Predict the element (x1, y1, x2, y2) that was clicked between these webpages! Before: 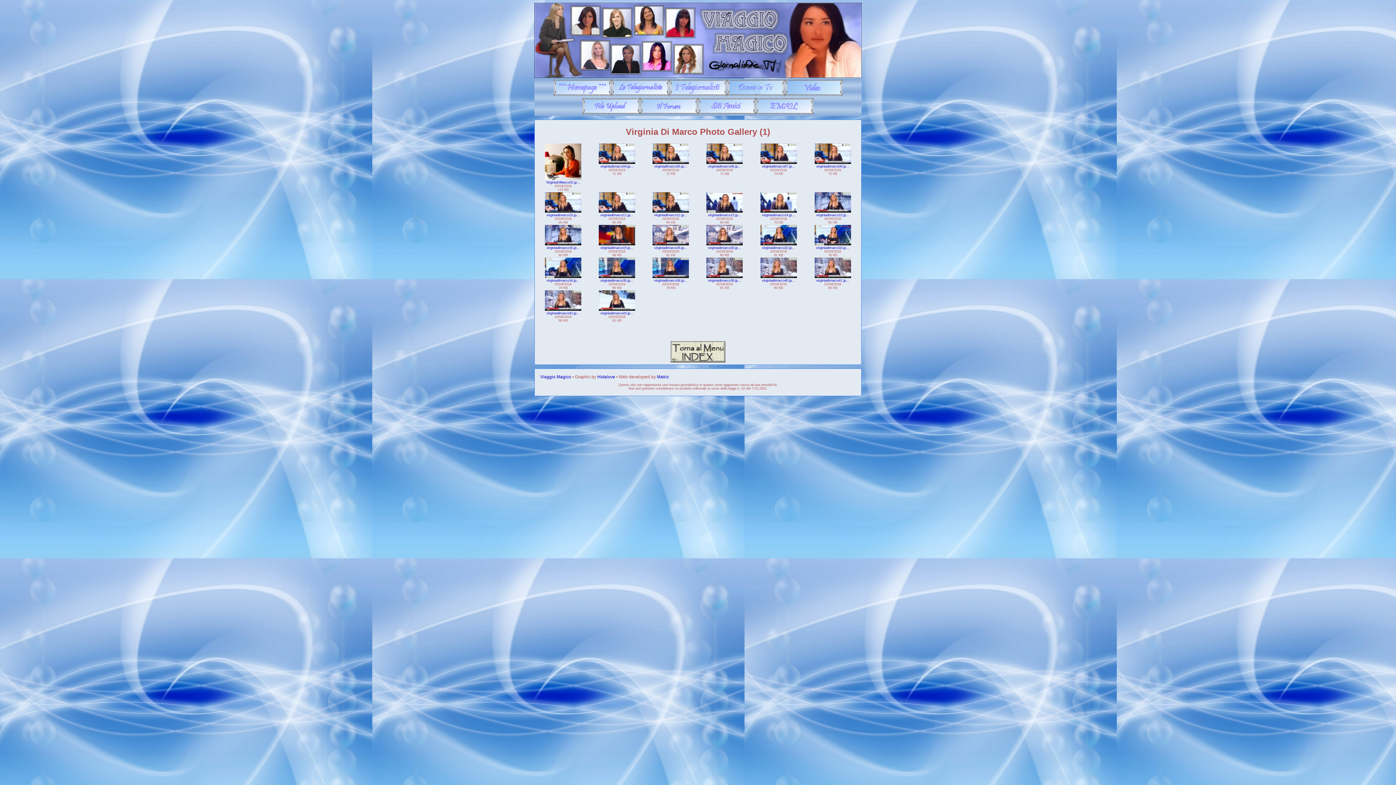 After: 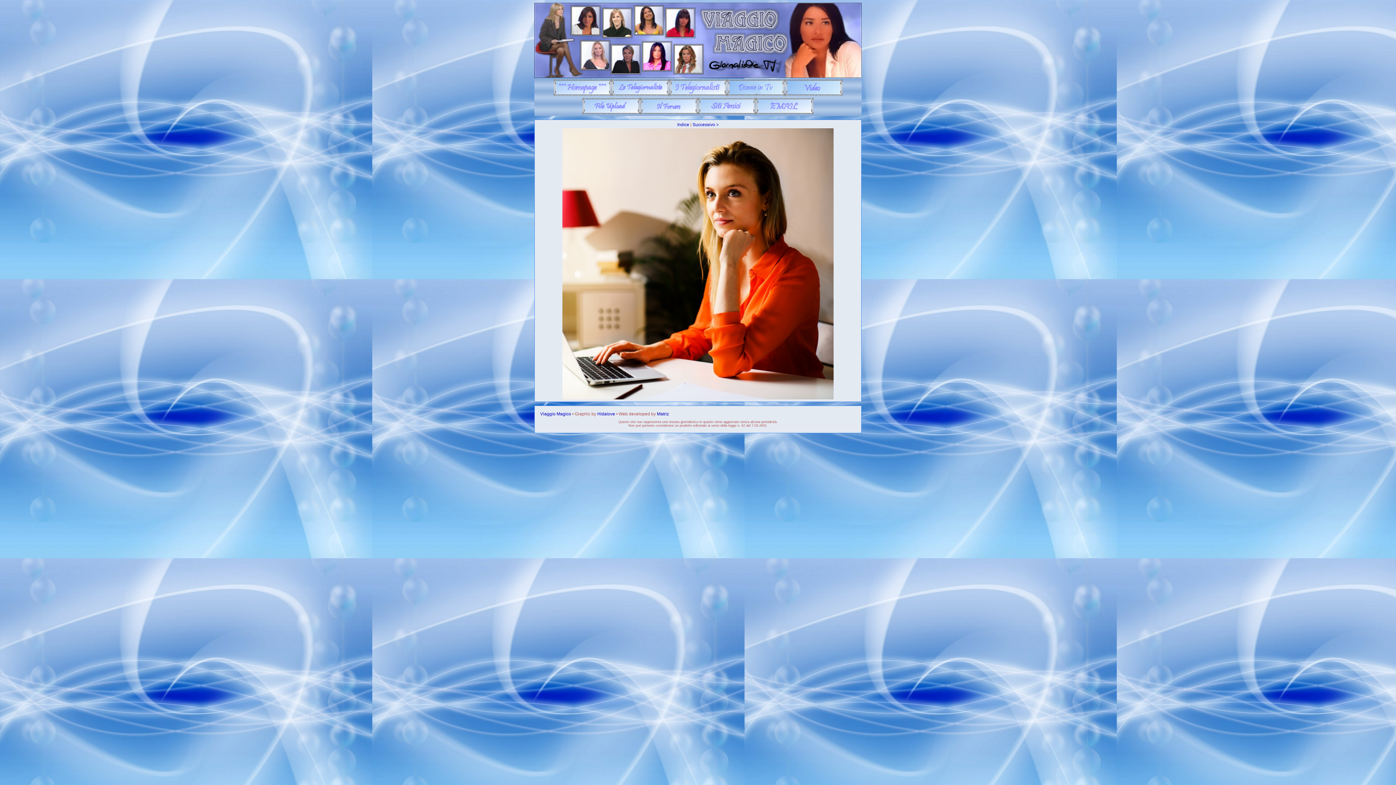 Action: bbox: (546, 180, 580, 184) label: VirginiaDiMarco02.jp...